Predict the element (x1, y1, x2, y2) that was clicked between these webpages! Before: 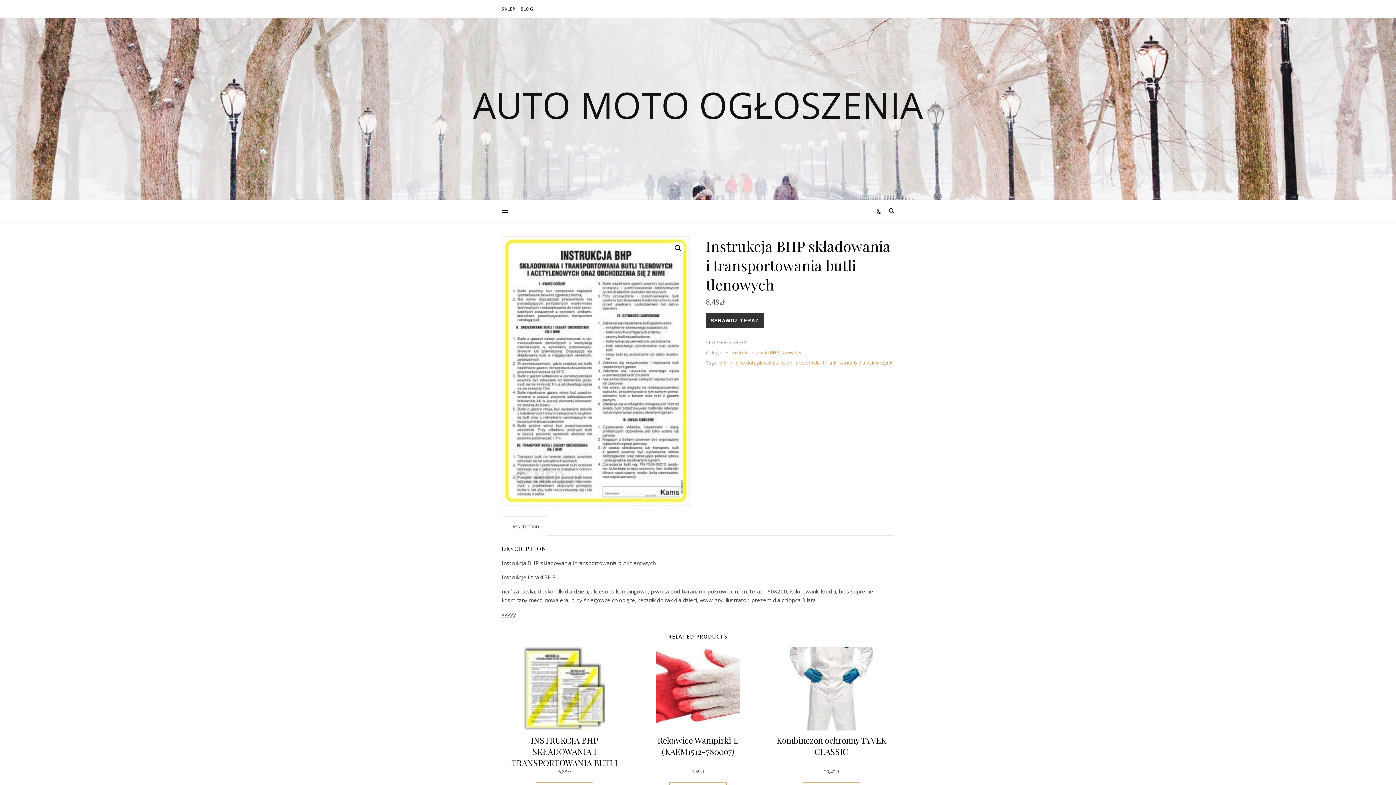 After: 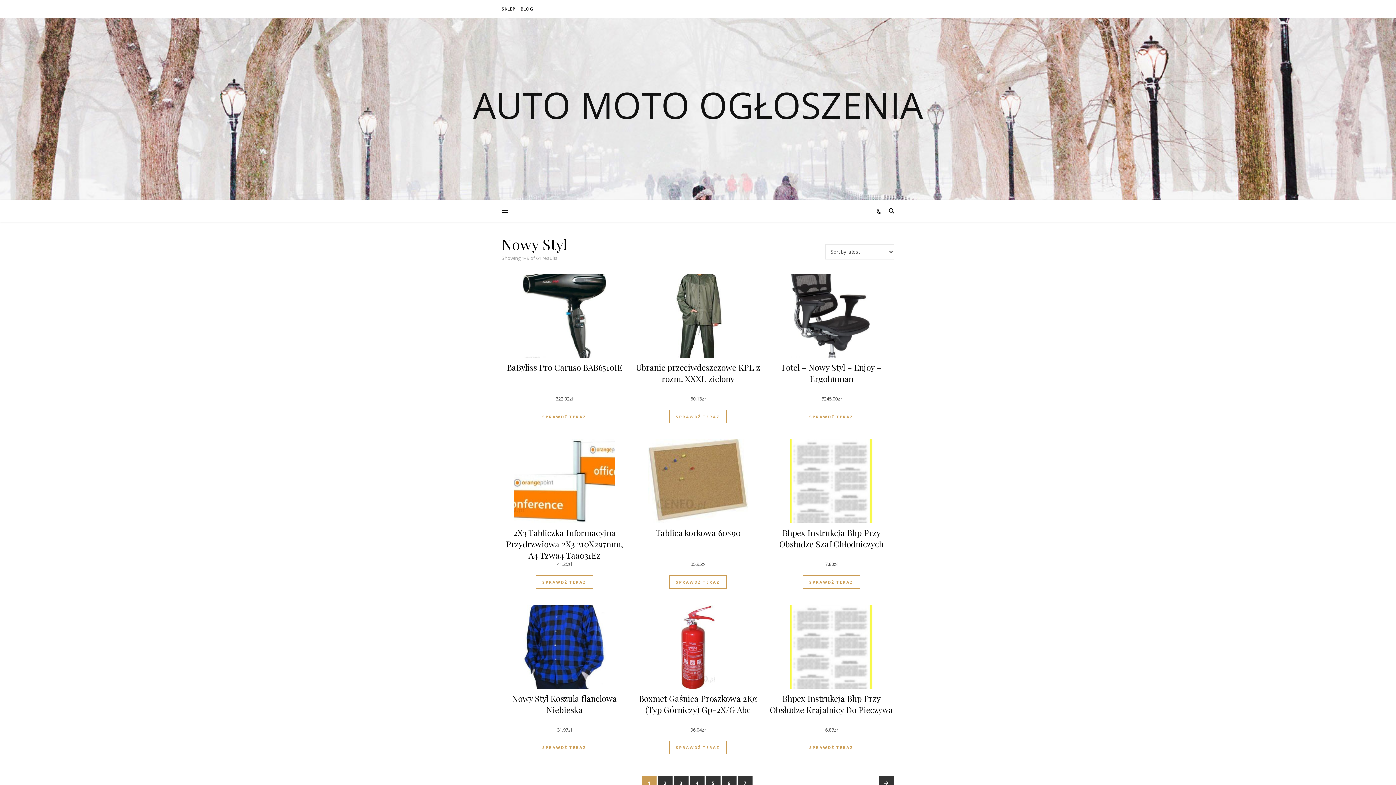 Action: label: Nowy Styl bbox: (781, 349, 802, 356)